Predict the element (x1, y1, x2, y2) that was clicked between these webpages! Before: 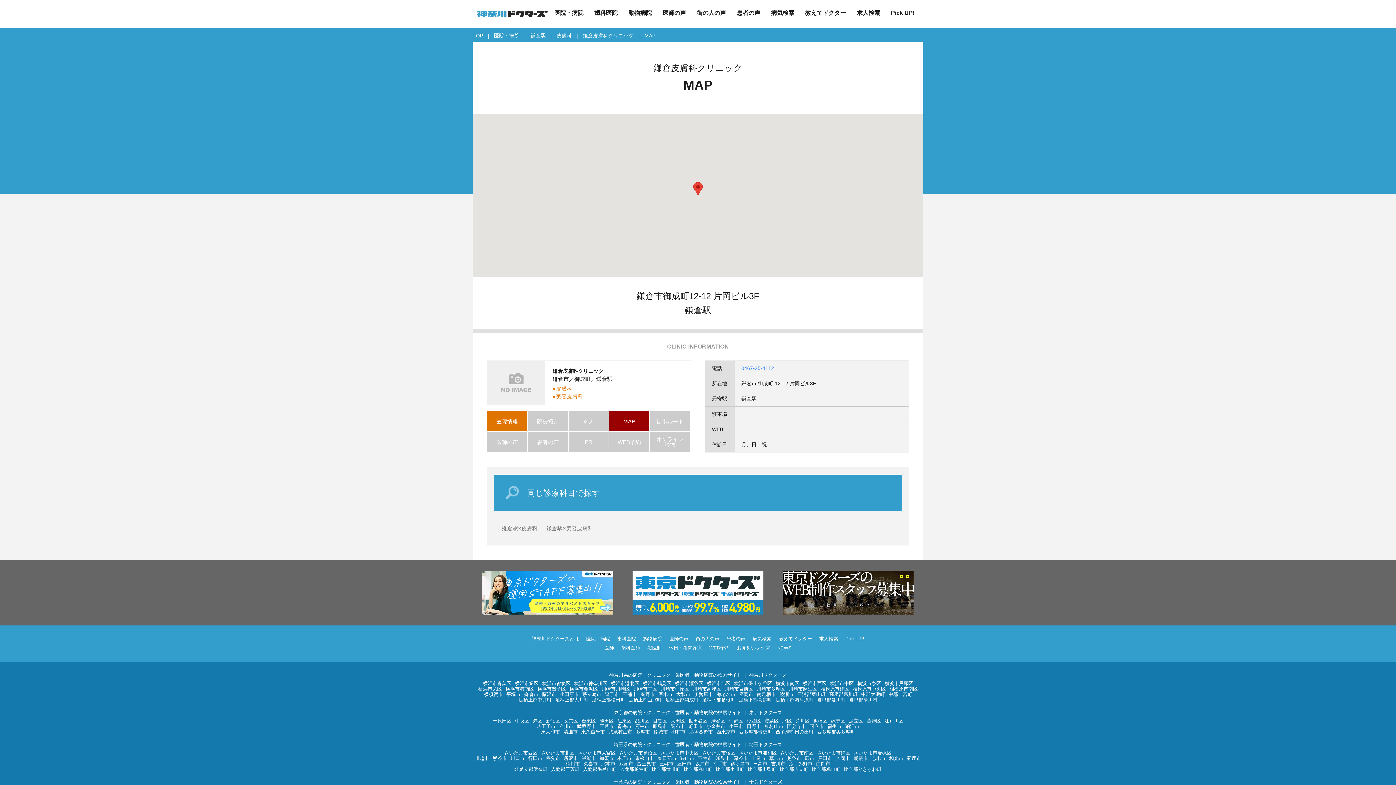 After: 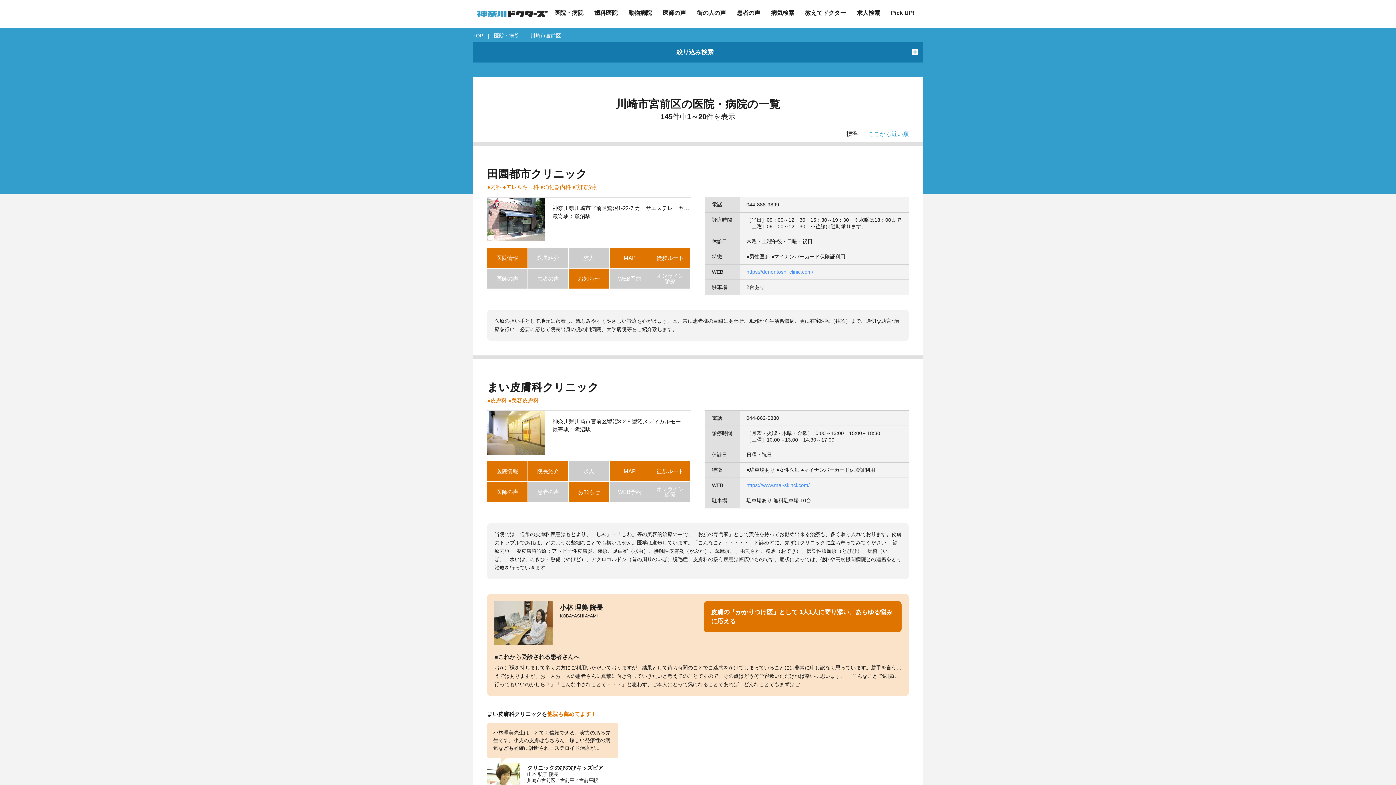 Action: bbox: (724, 686, 753, 692) label: 川崎市宮前区